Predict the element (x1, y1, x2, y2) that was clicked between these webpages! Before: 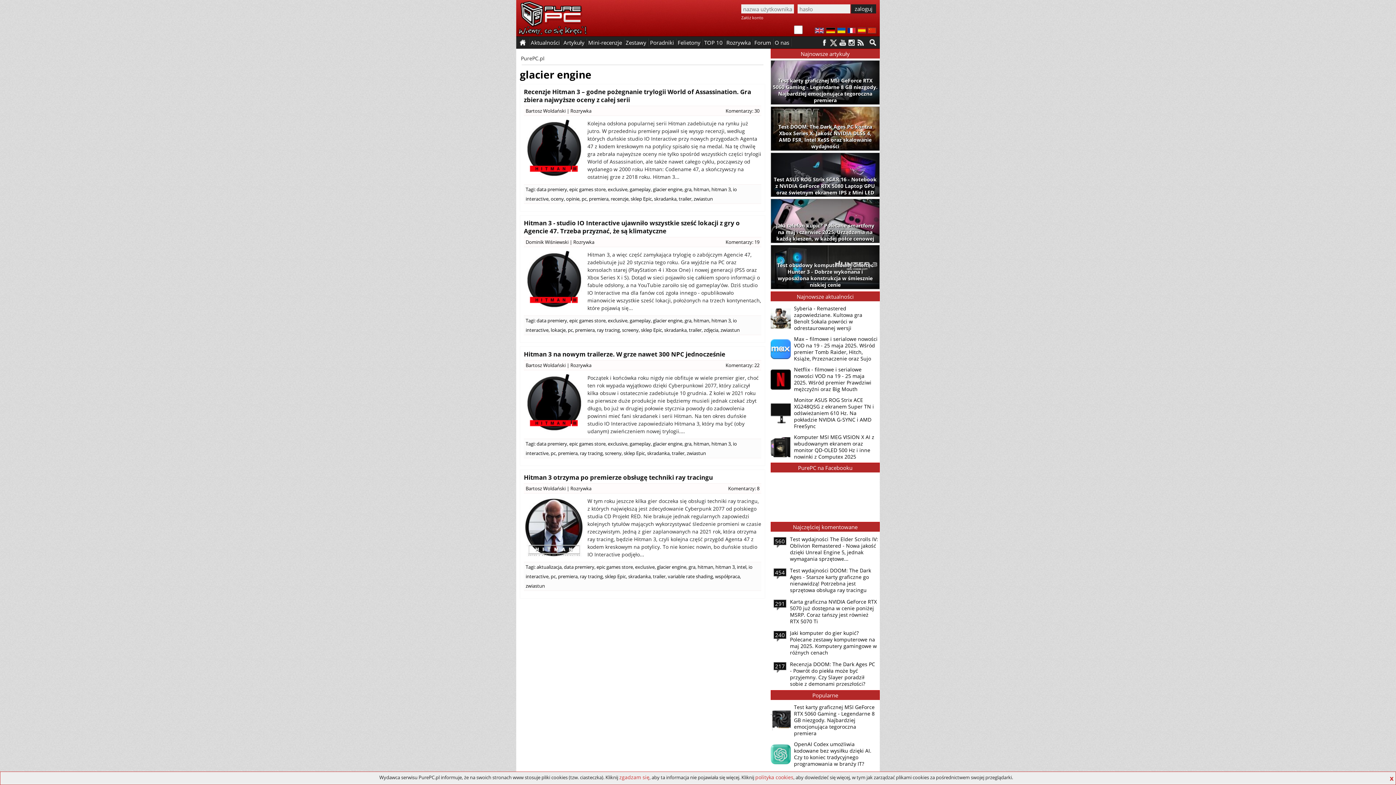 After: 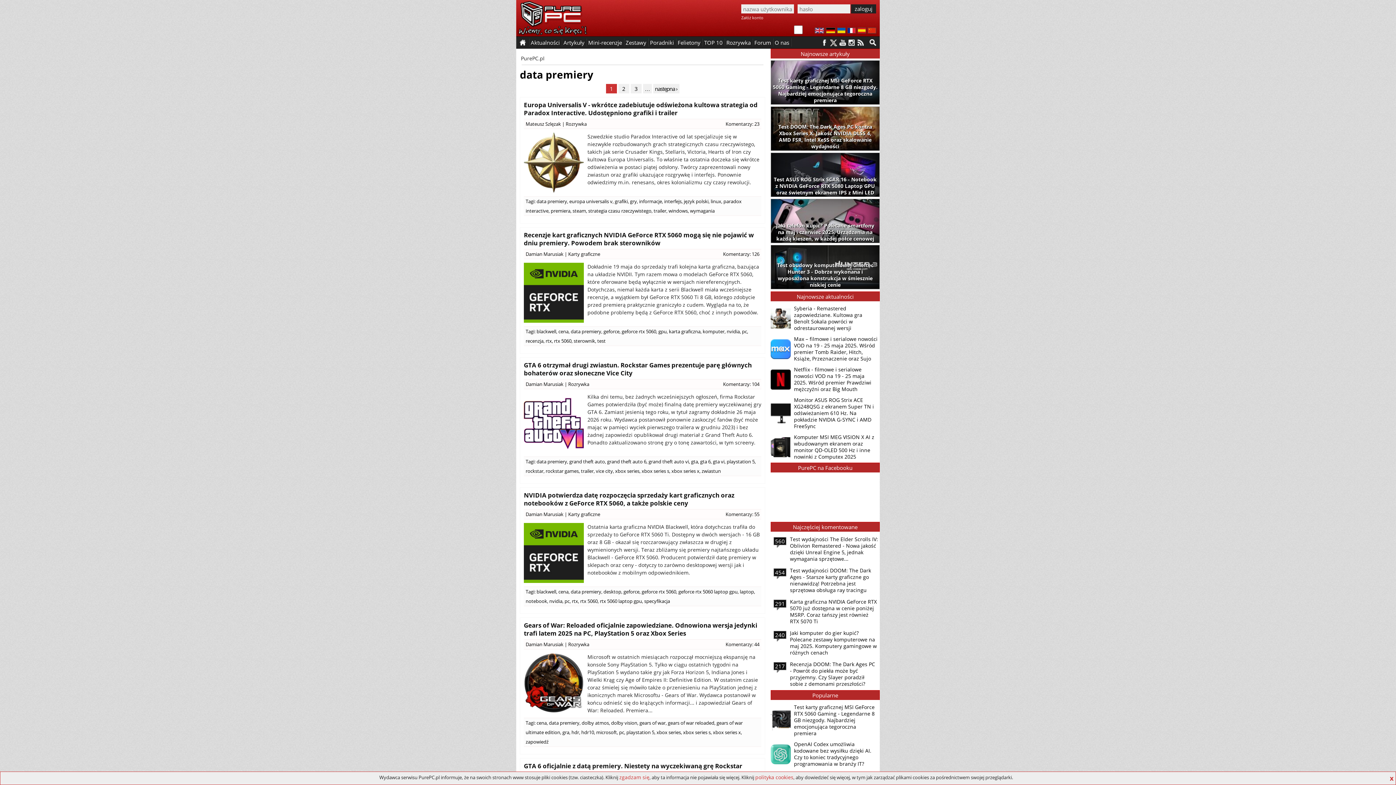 Action: label: data premiery bbox: (564, 564, 594, 570)